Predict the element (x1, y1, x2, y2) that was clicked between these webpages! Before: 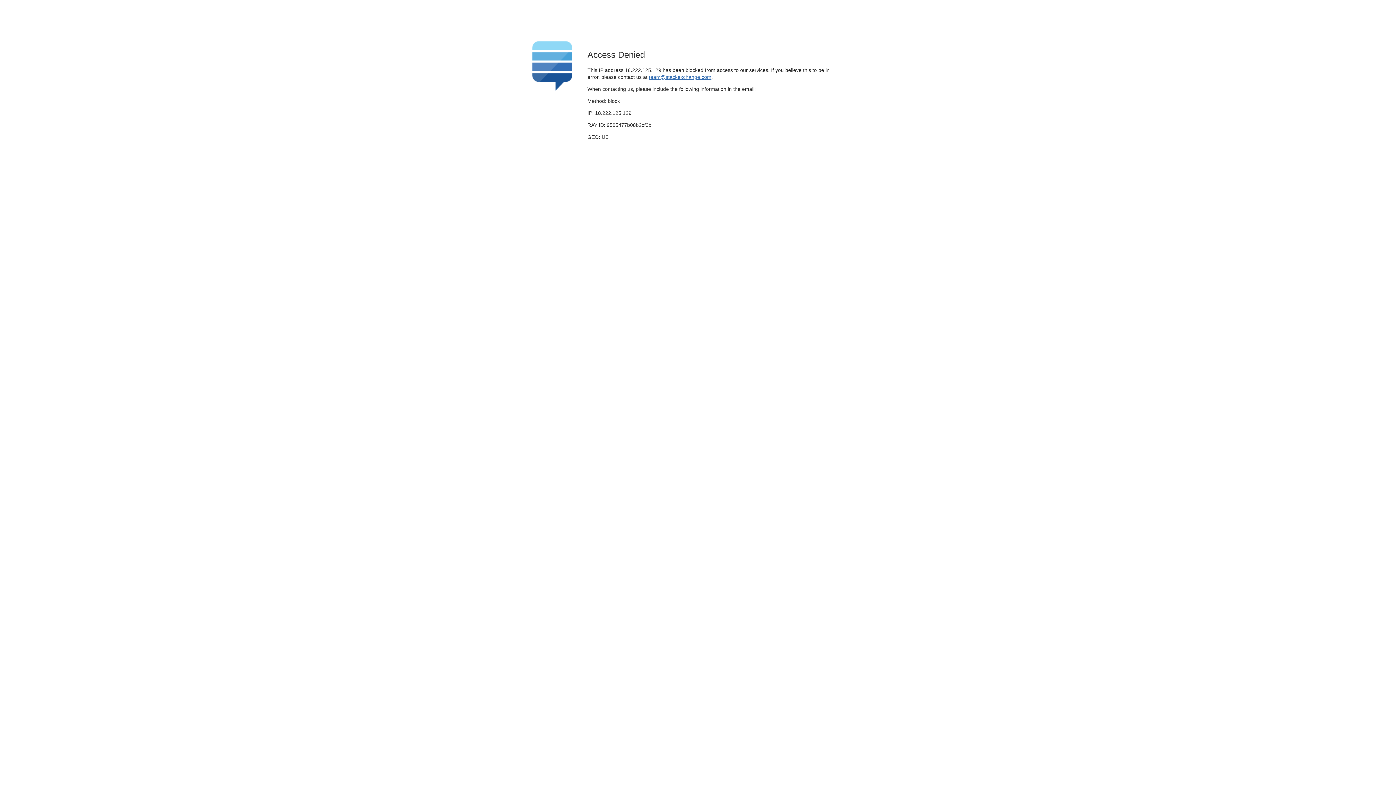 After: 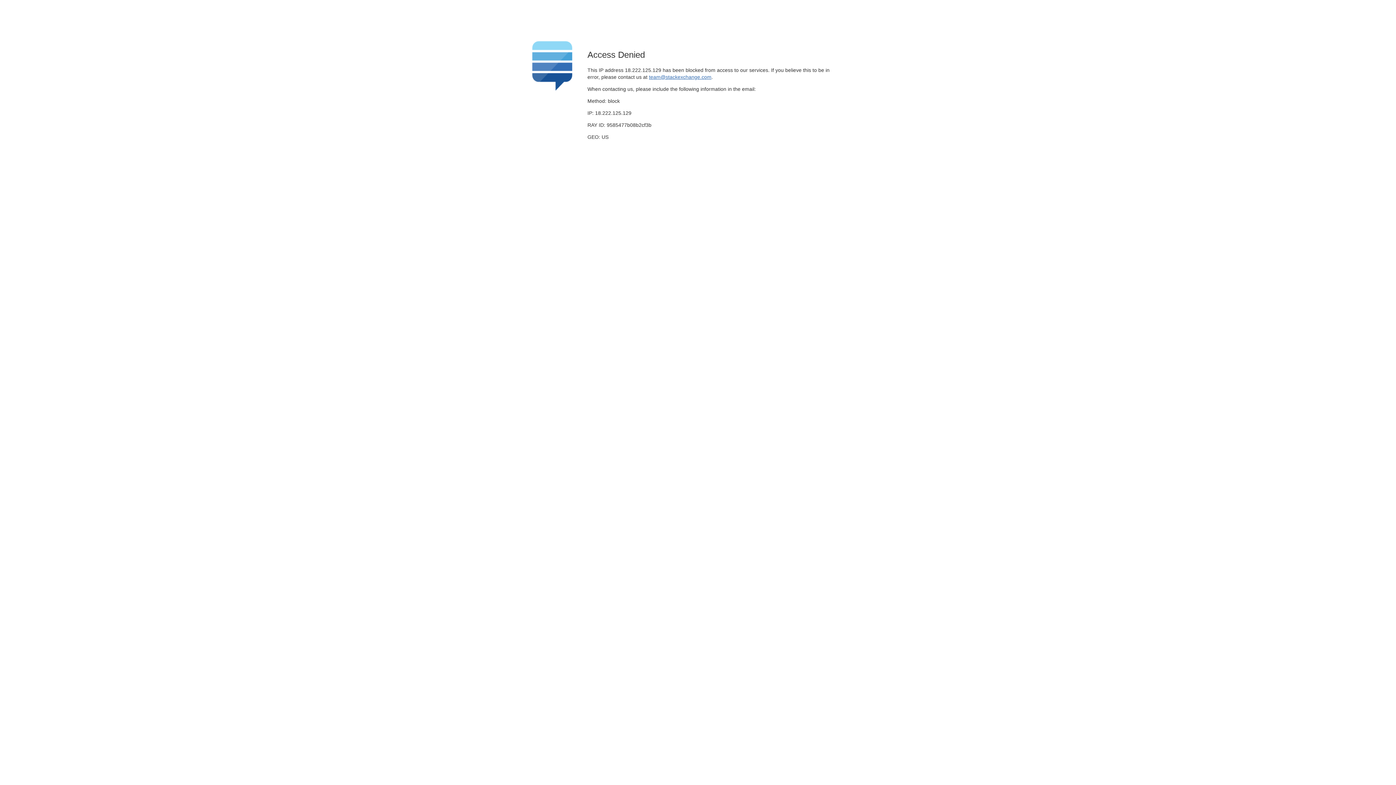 Action: bbox: (649, 74, 711, 79) label: team@stackexchange.com